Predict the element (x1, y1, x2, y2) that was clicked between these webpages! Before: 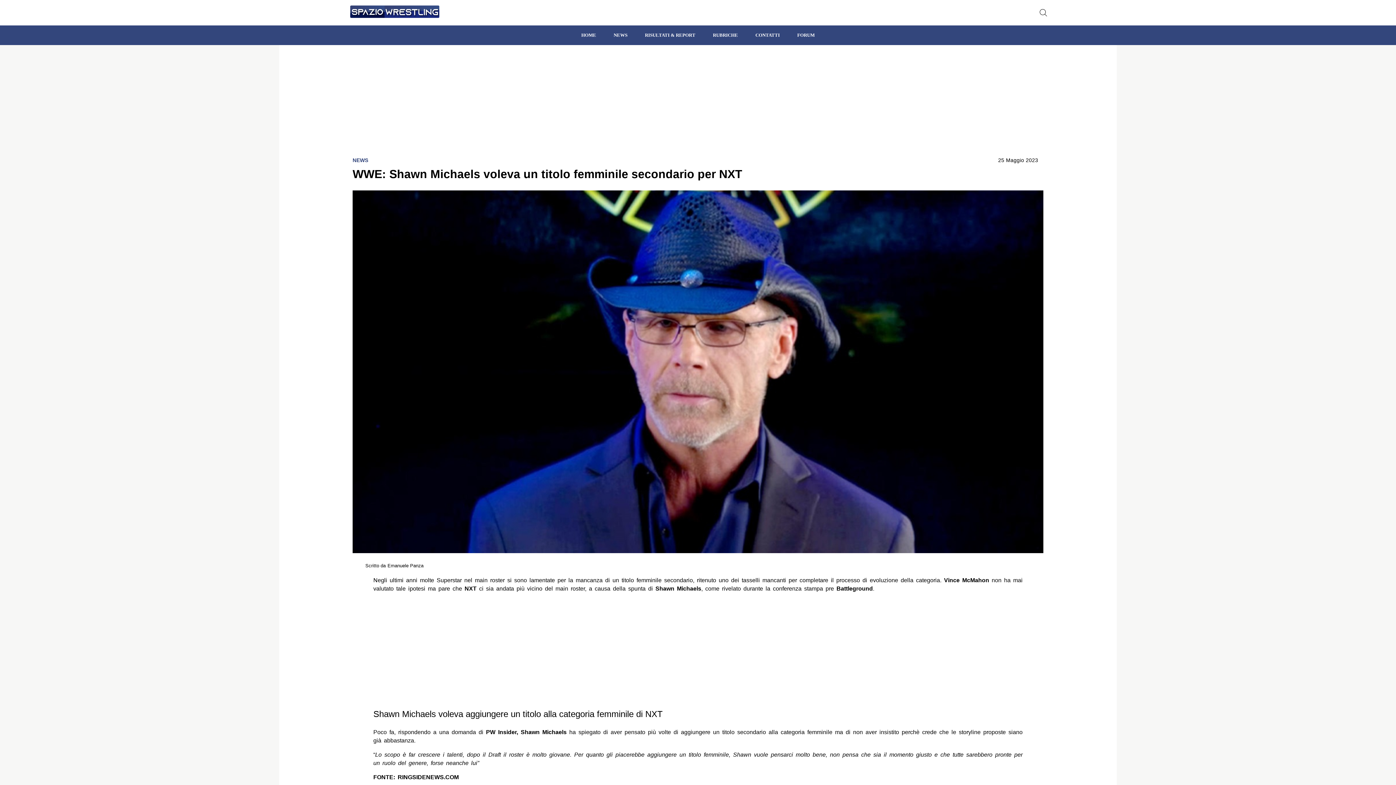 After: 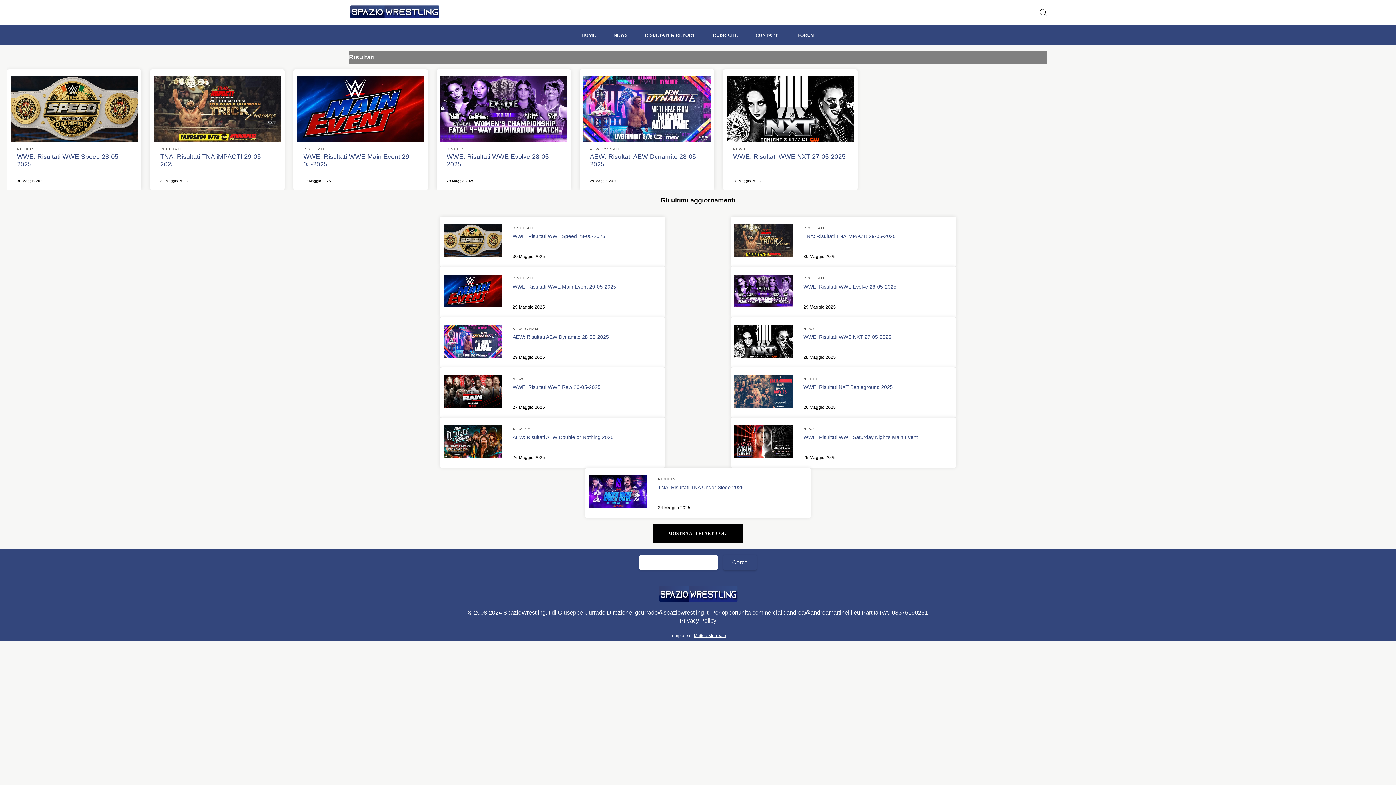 Action: bbox: (636, 25, 704, 45) label: RISULTATI & REPORT